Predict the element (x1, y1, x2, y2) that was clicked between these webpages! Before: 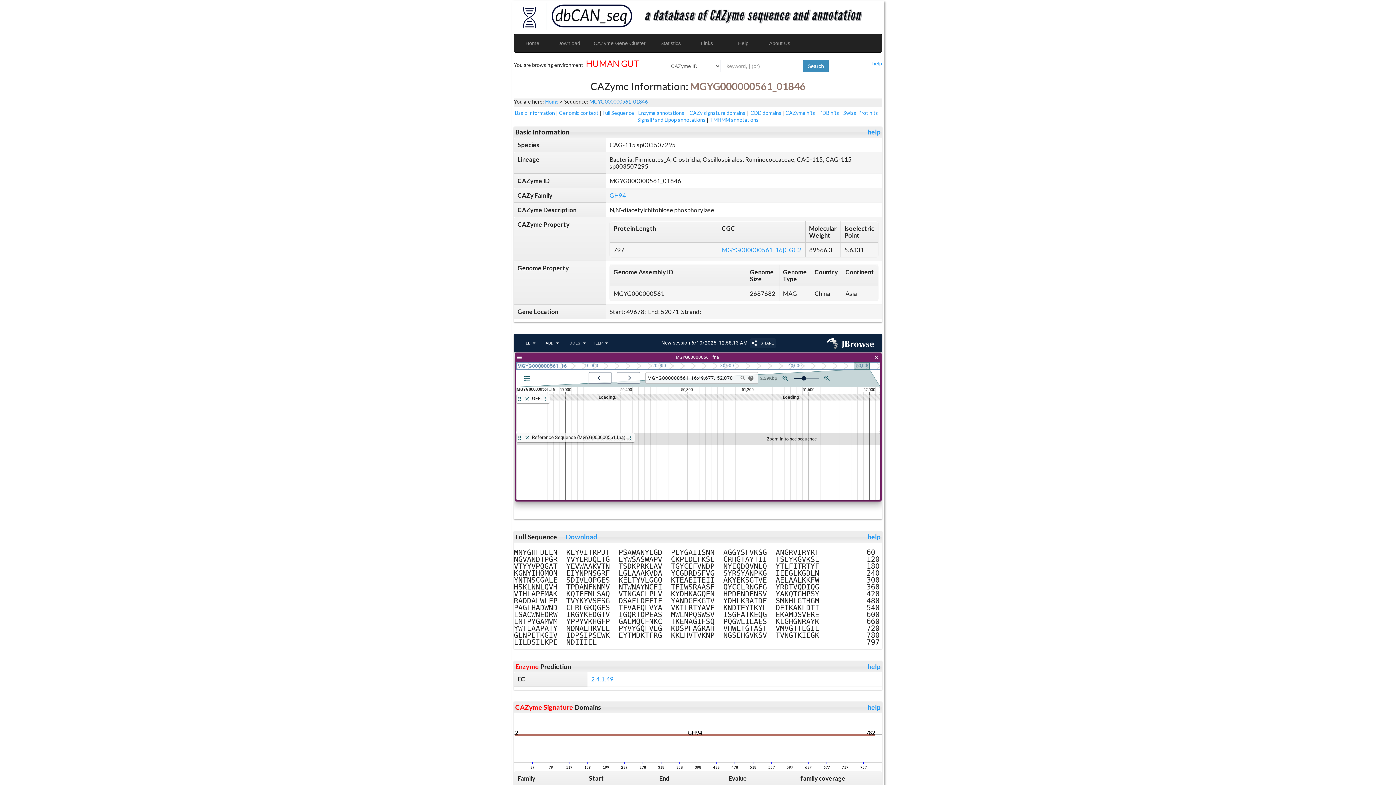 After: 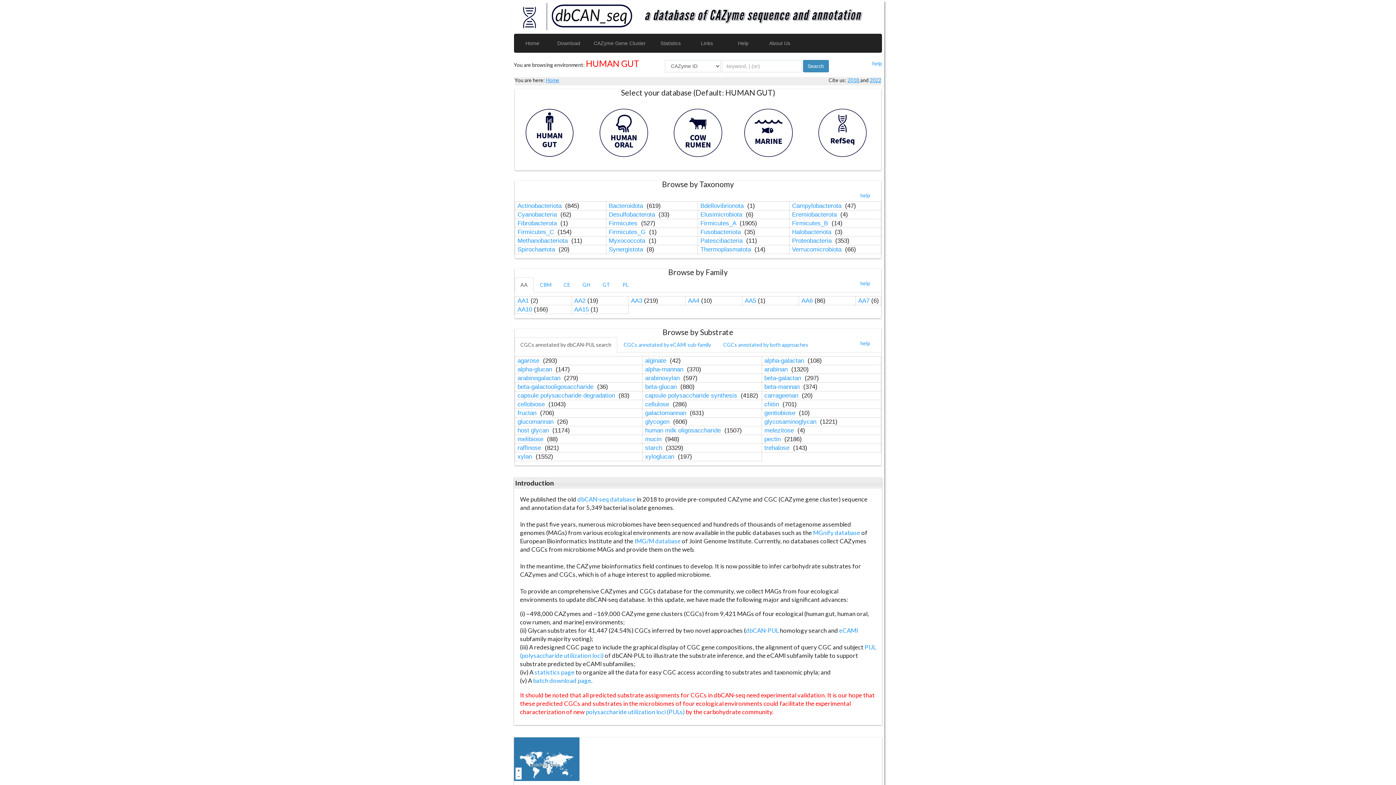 Action: label: Home bbox: (514, 34, 550, 52)